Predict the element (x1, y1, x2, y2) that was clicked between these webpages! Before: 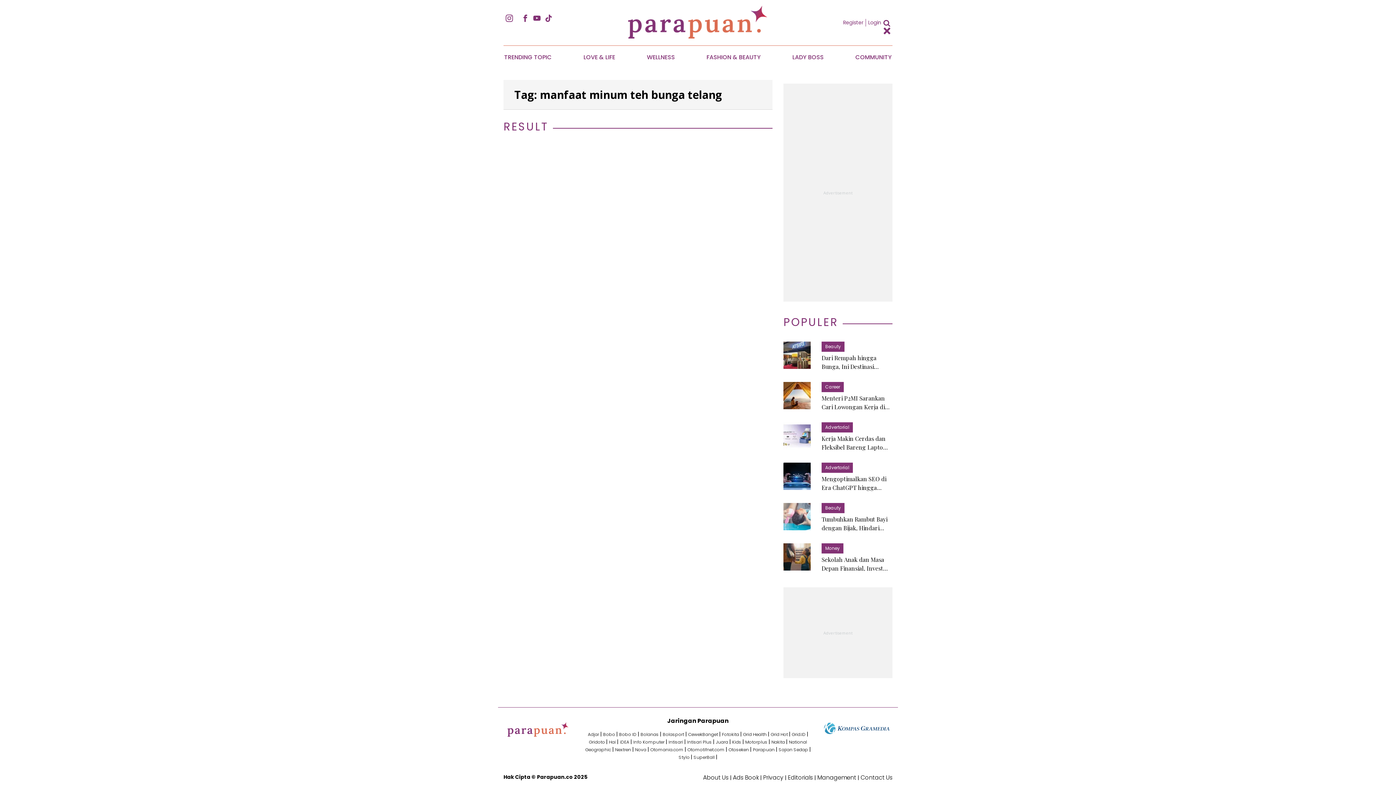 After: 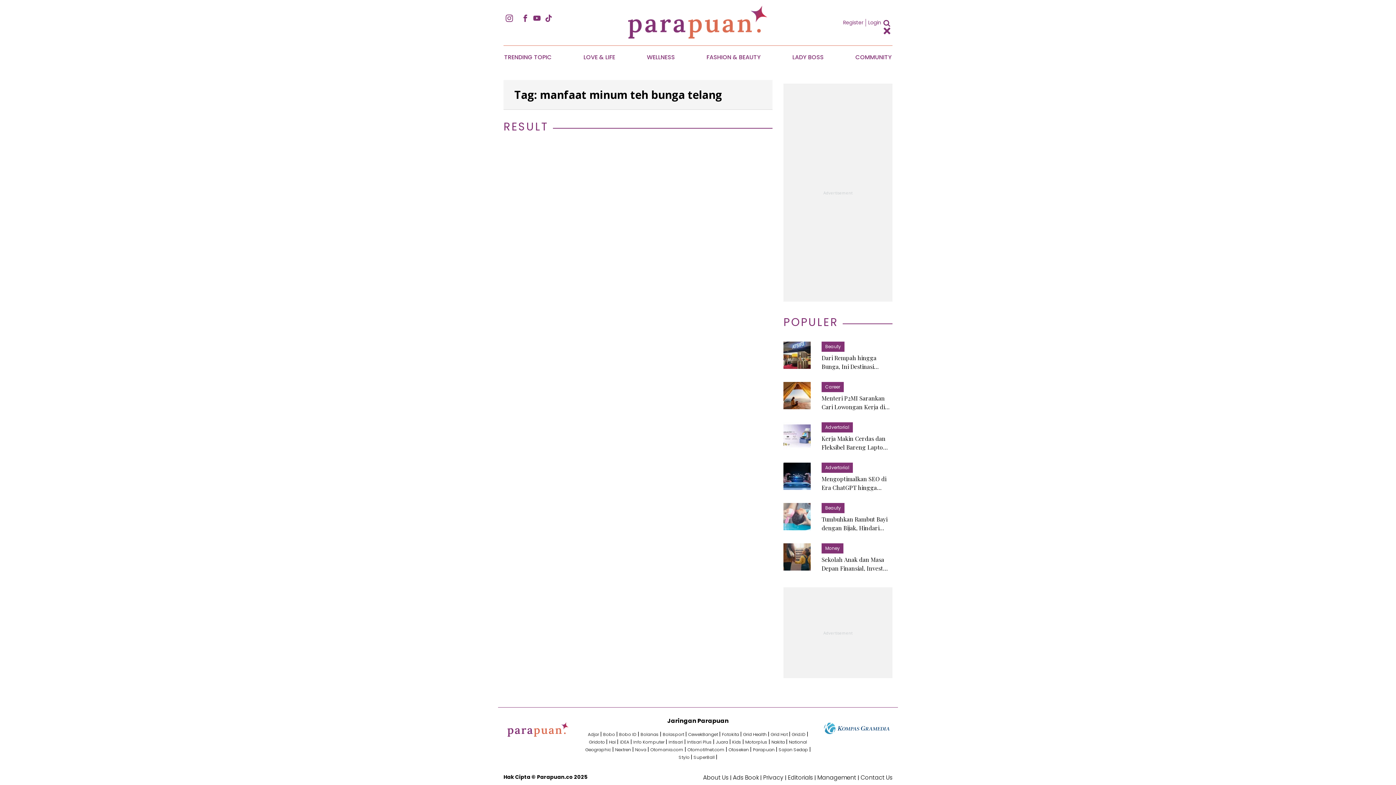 Action: bbox: (732, 739, 742, 745) label: Kids 